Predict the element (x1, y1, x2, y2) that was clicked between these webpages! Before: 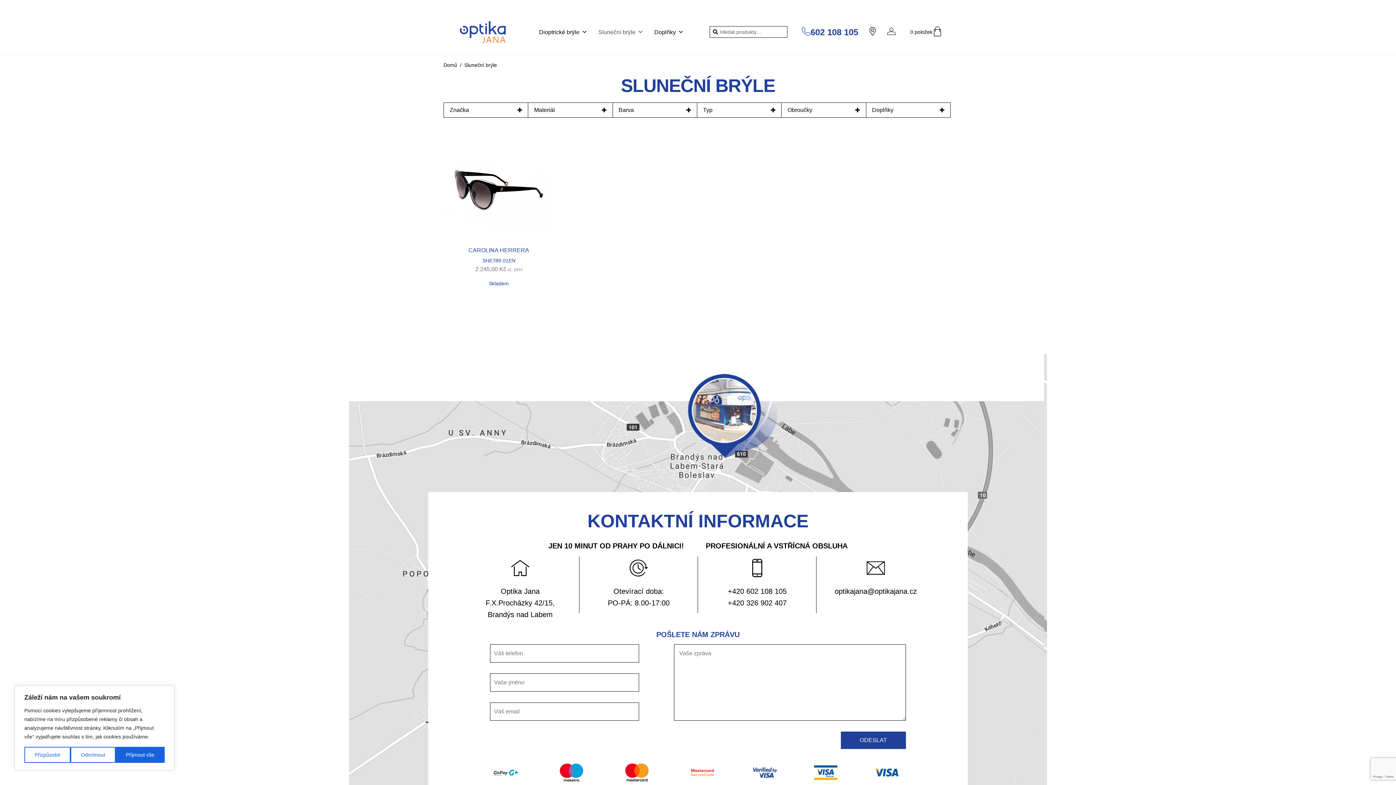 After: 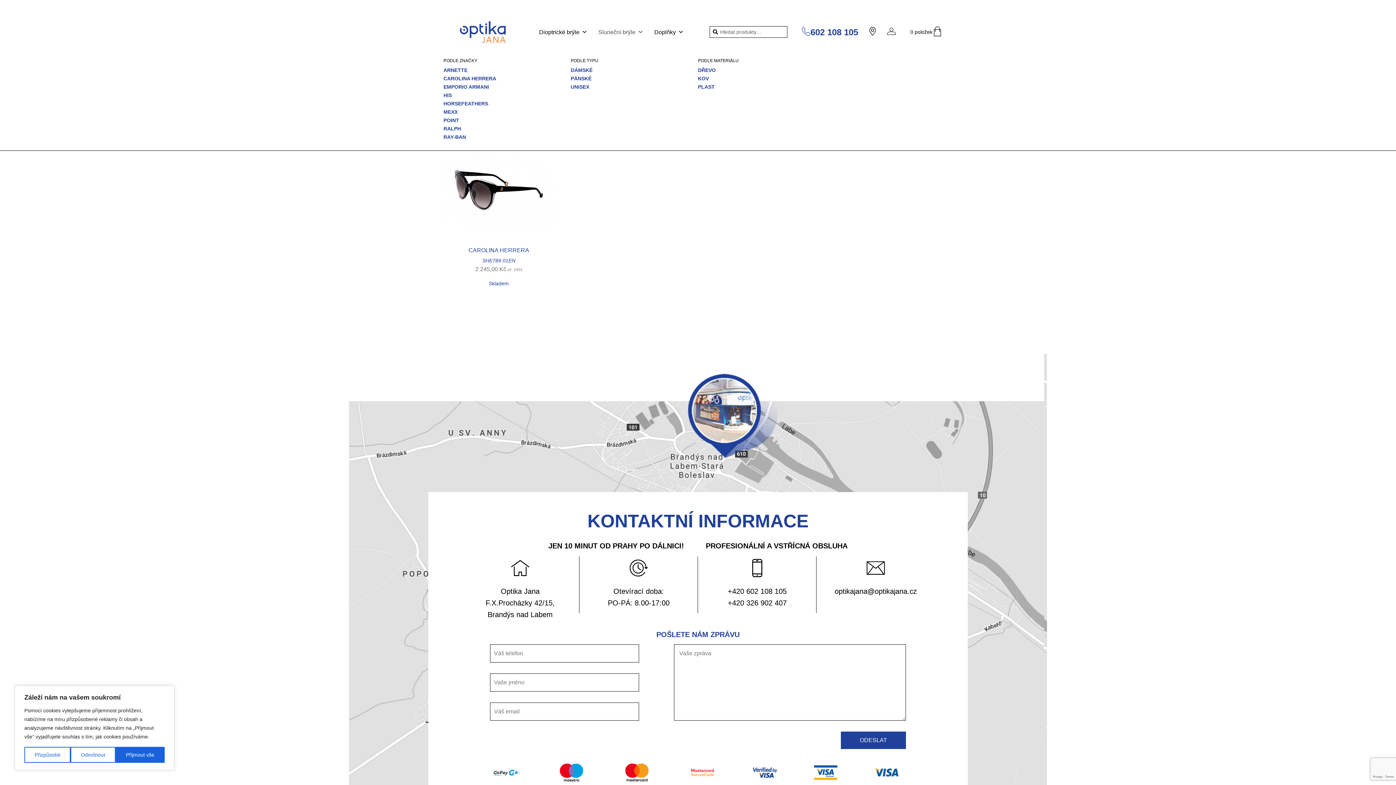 Action: bbox: (593, 18, 649, 46) label: Sluneční brýle